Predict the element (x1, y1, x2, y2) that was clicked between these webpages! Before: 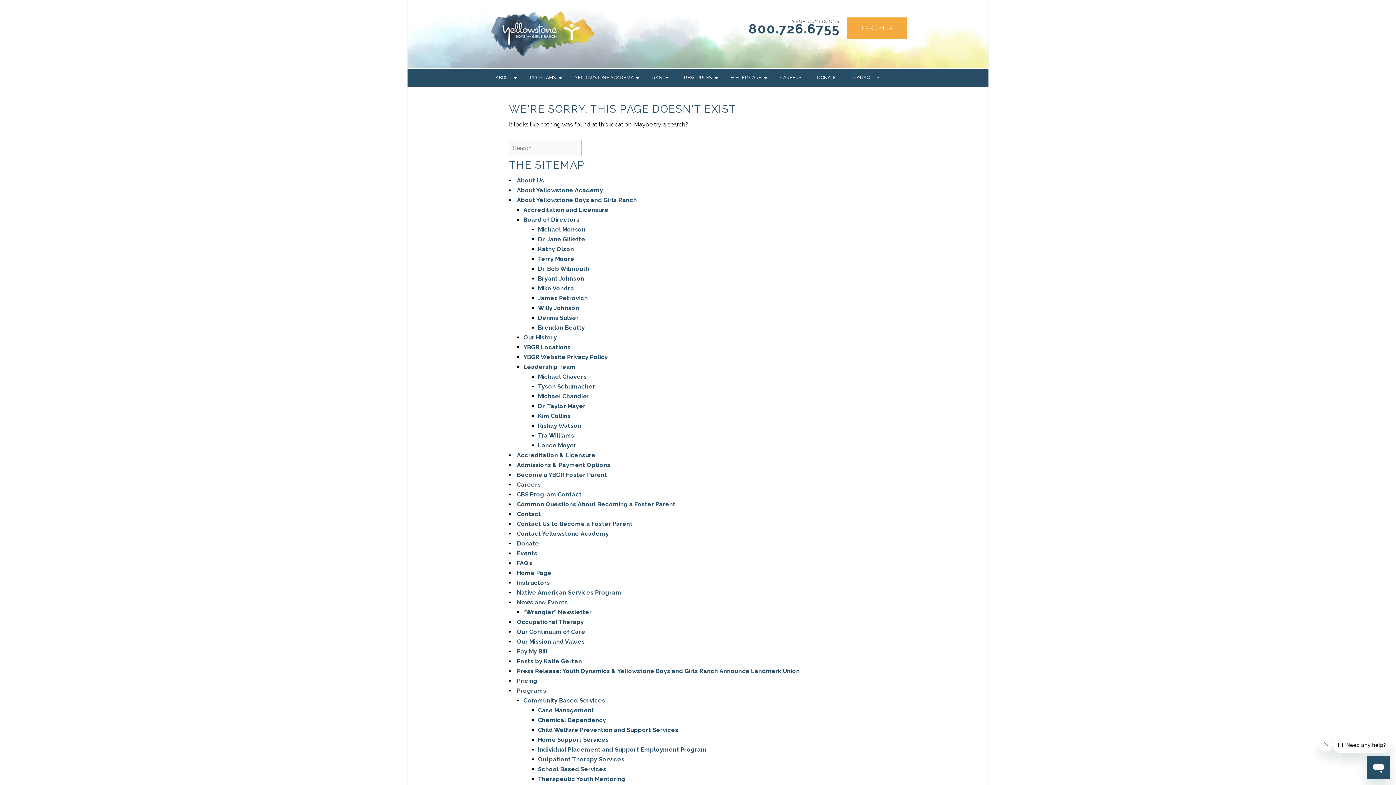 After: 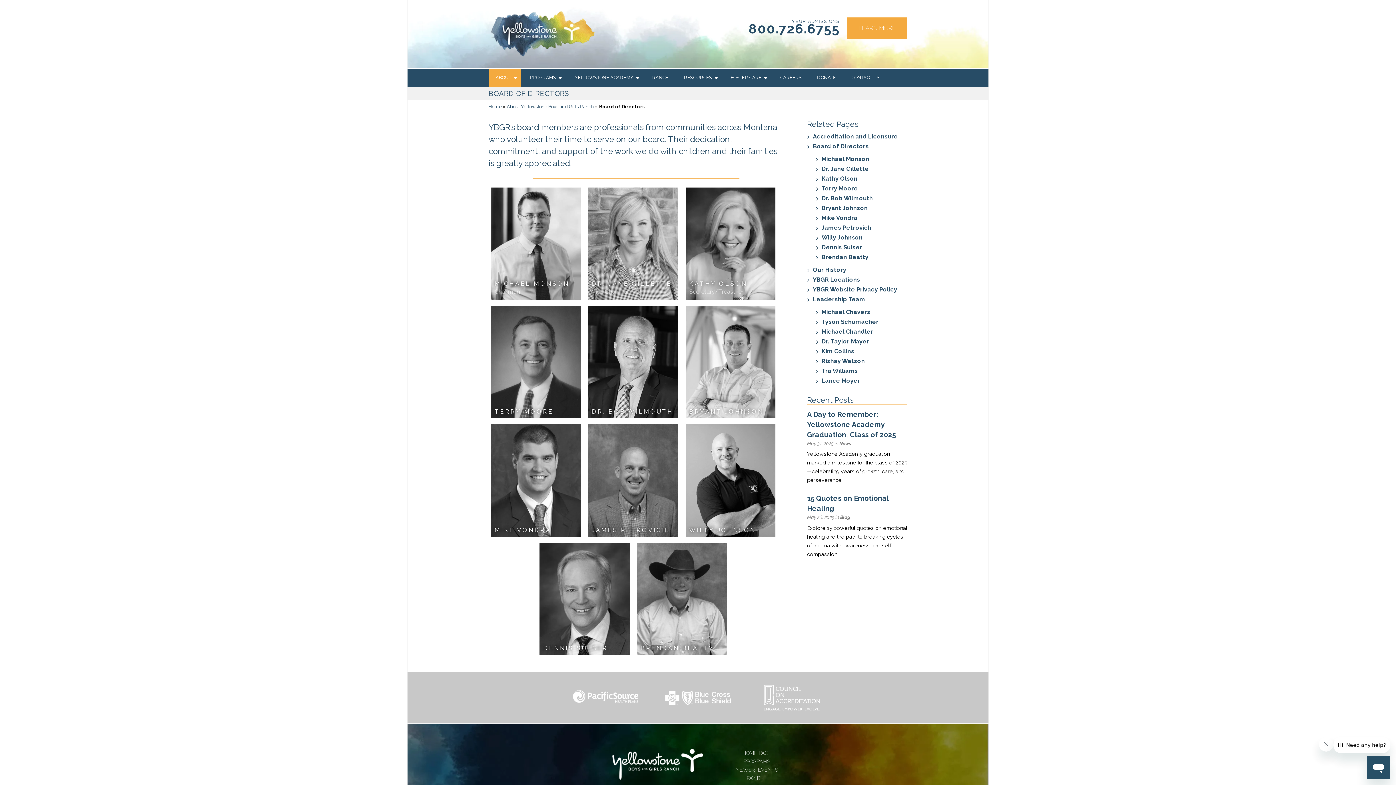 Action: label: Board of Directors bbox: (523, 216, 579, 223)